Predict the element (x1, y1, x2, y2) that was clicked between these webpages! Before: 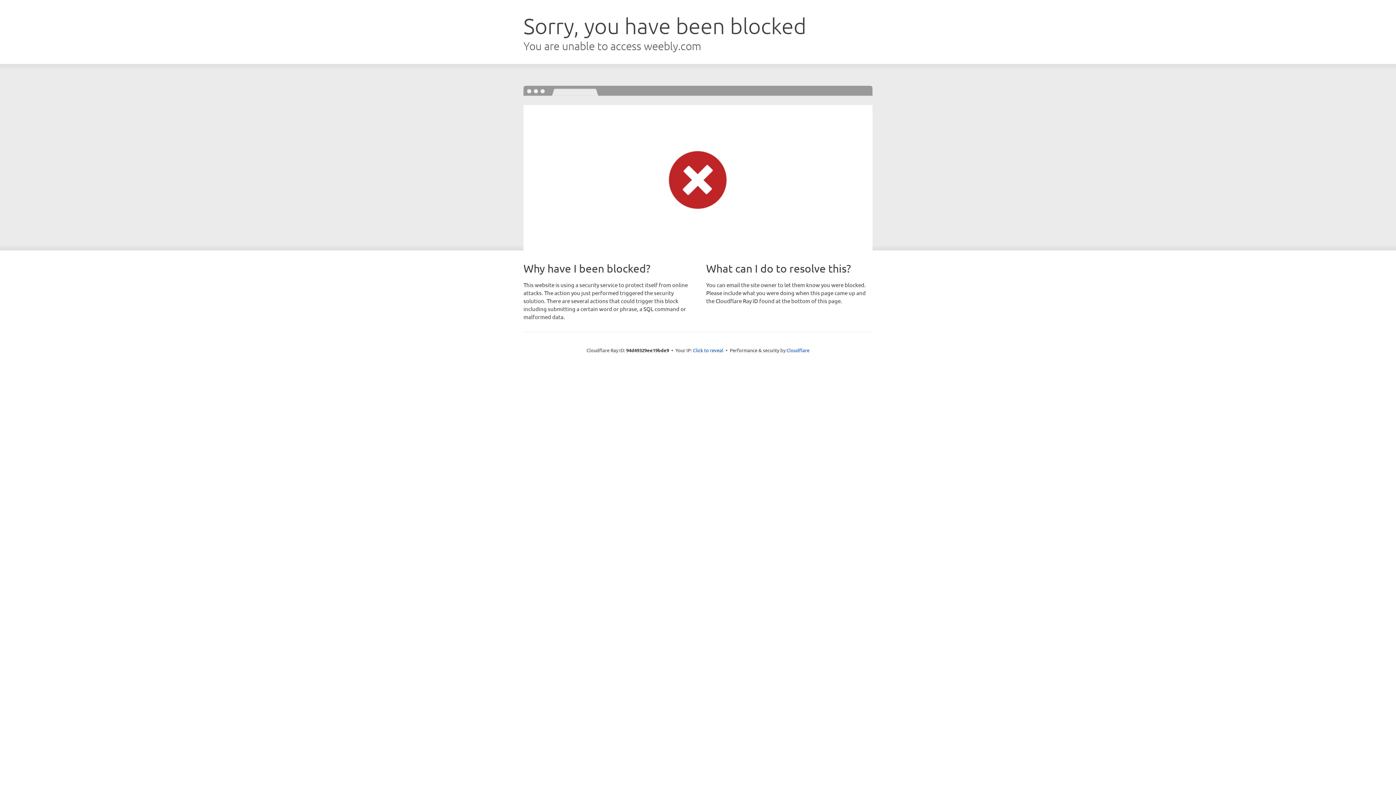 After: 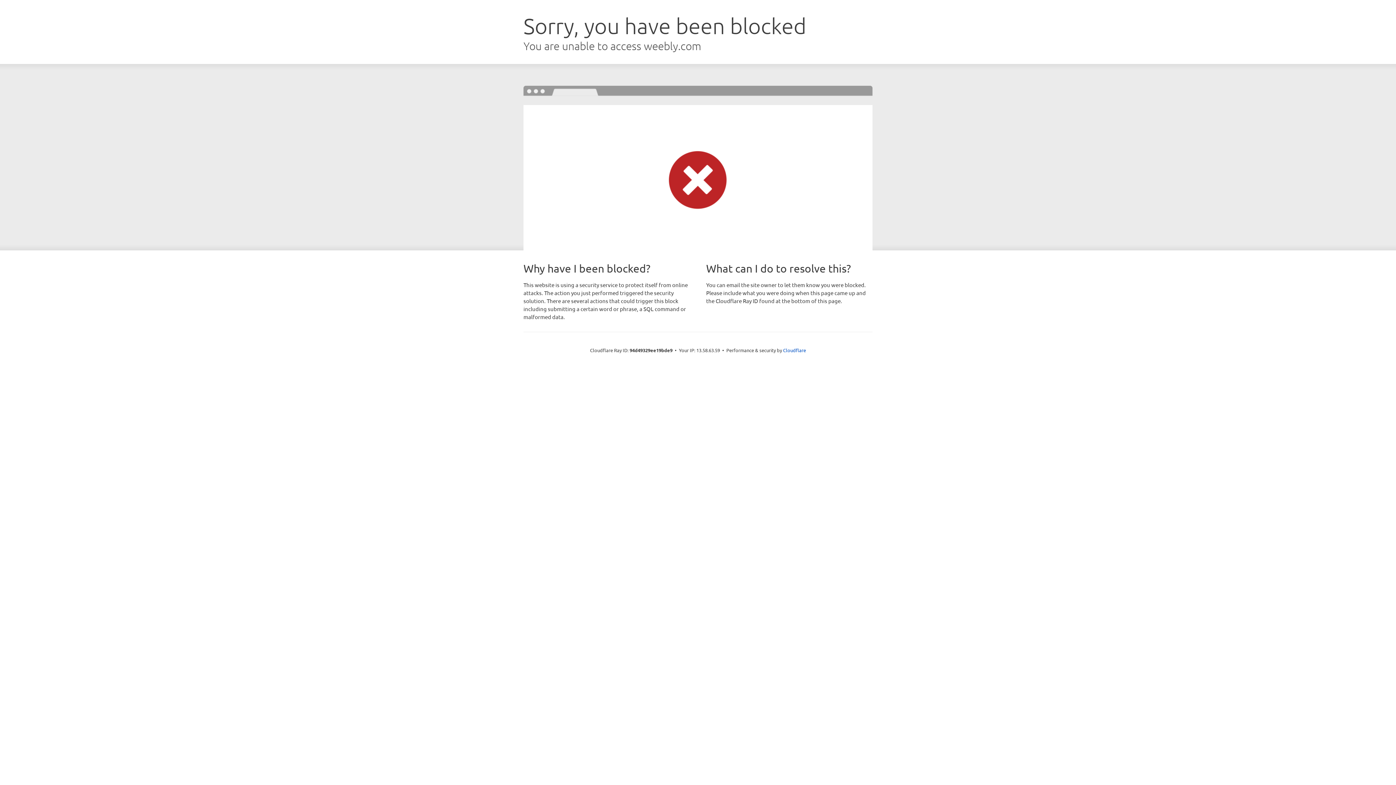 Action: bbox: (693, 346, 723, 353) label: Click to reveal